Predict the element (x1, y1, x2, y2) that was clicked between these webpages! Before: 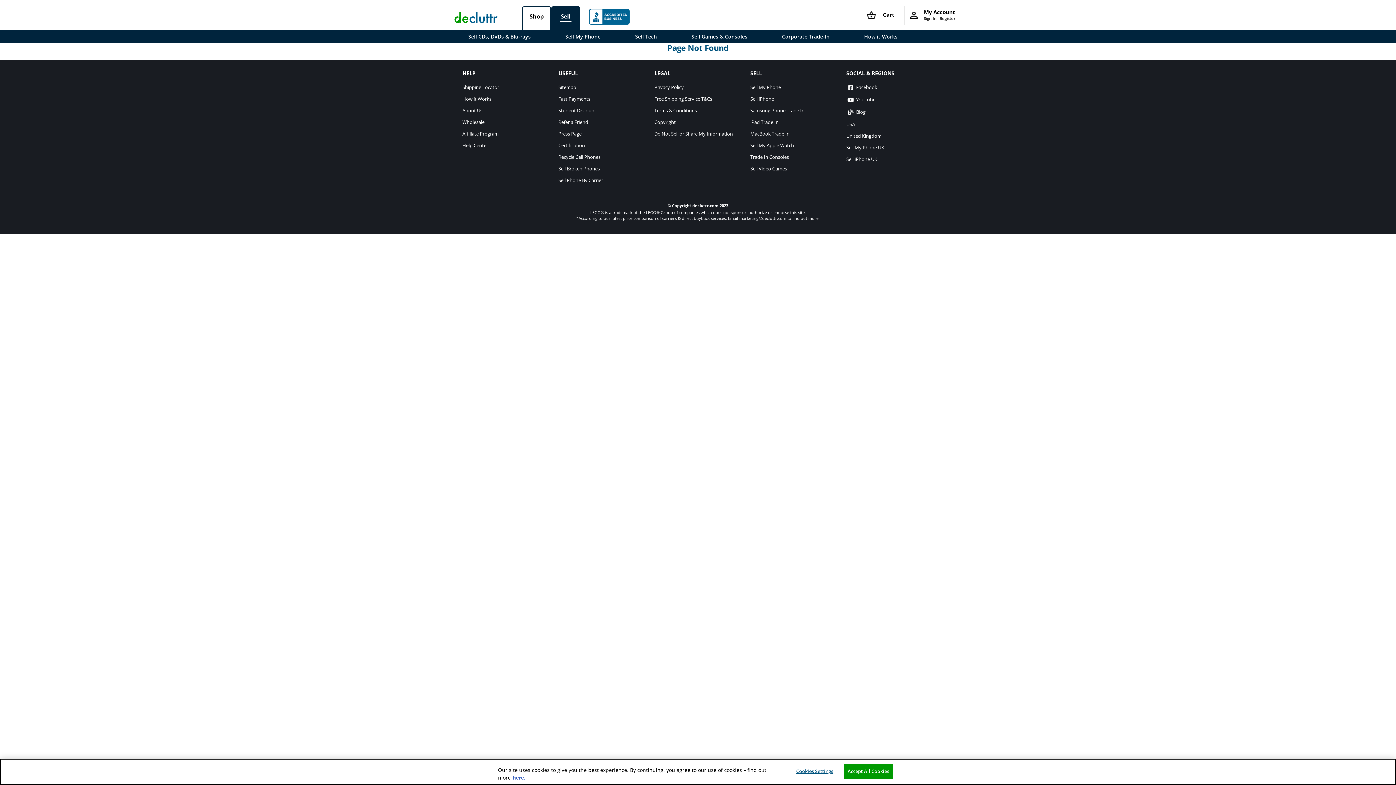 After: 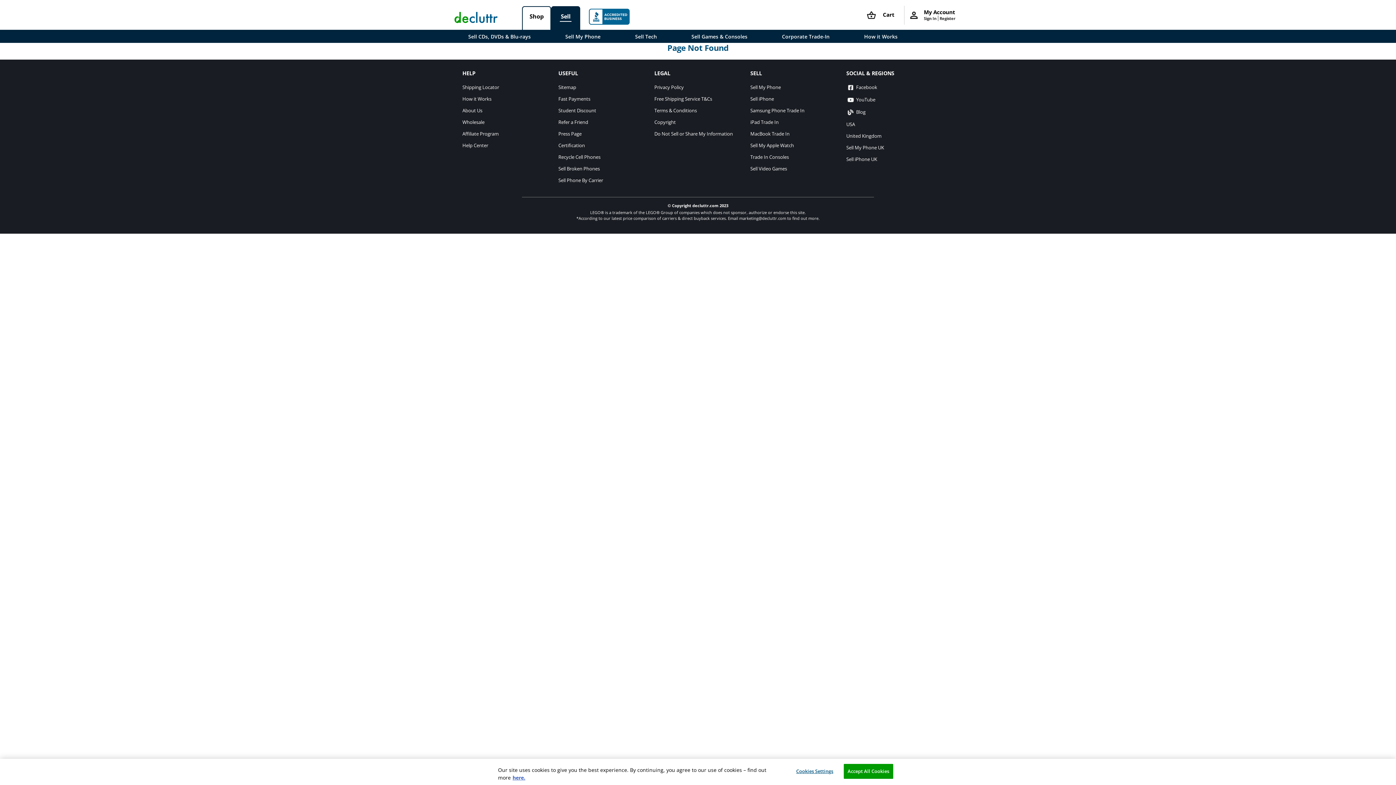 Action: label: Help Center bbox: (462, 142, 488, 148)